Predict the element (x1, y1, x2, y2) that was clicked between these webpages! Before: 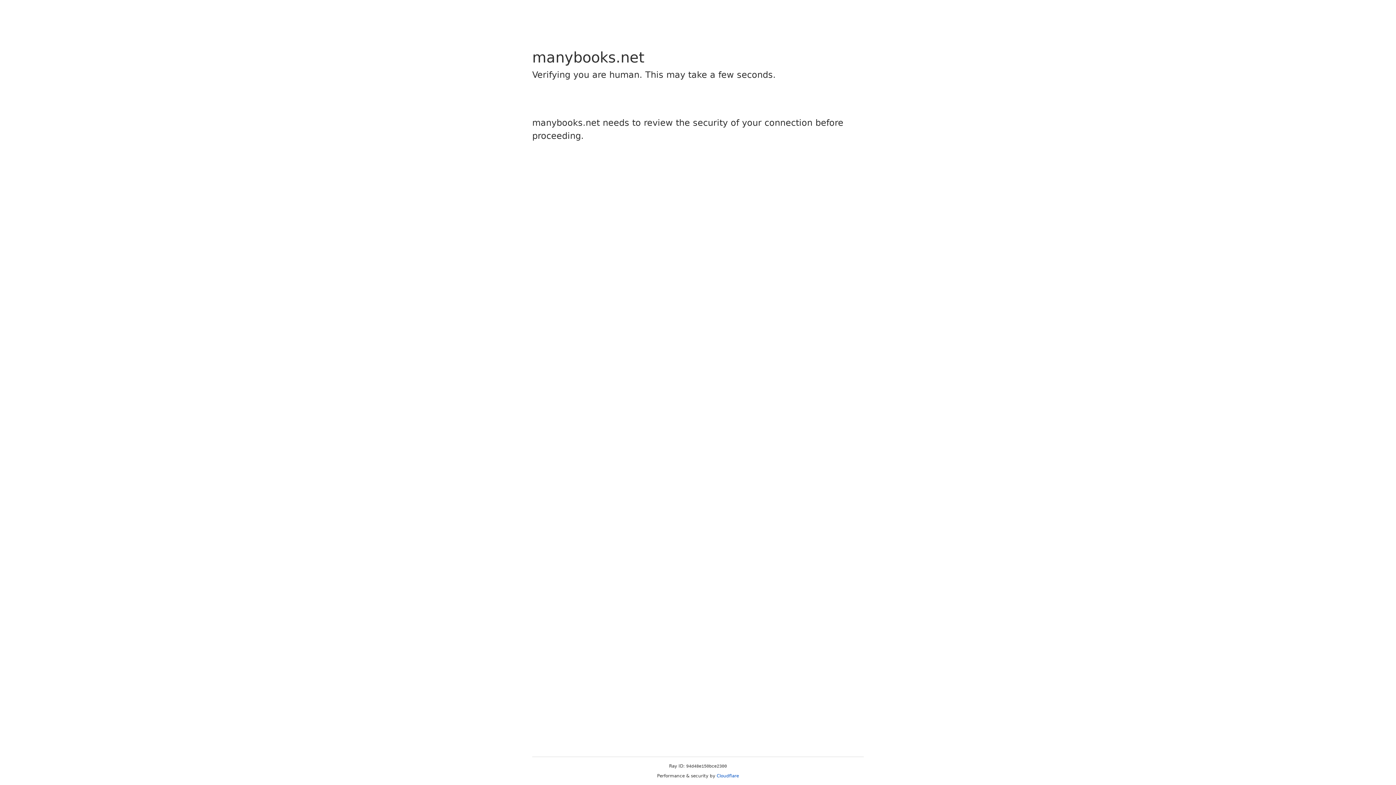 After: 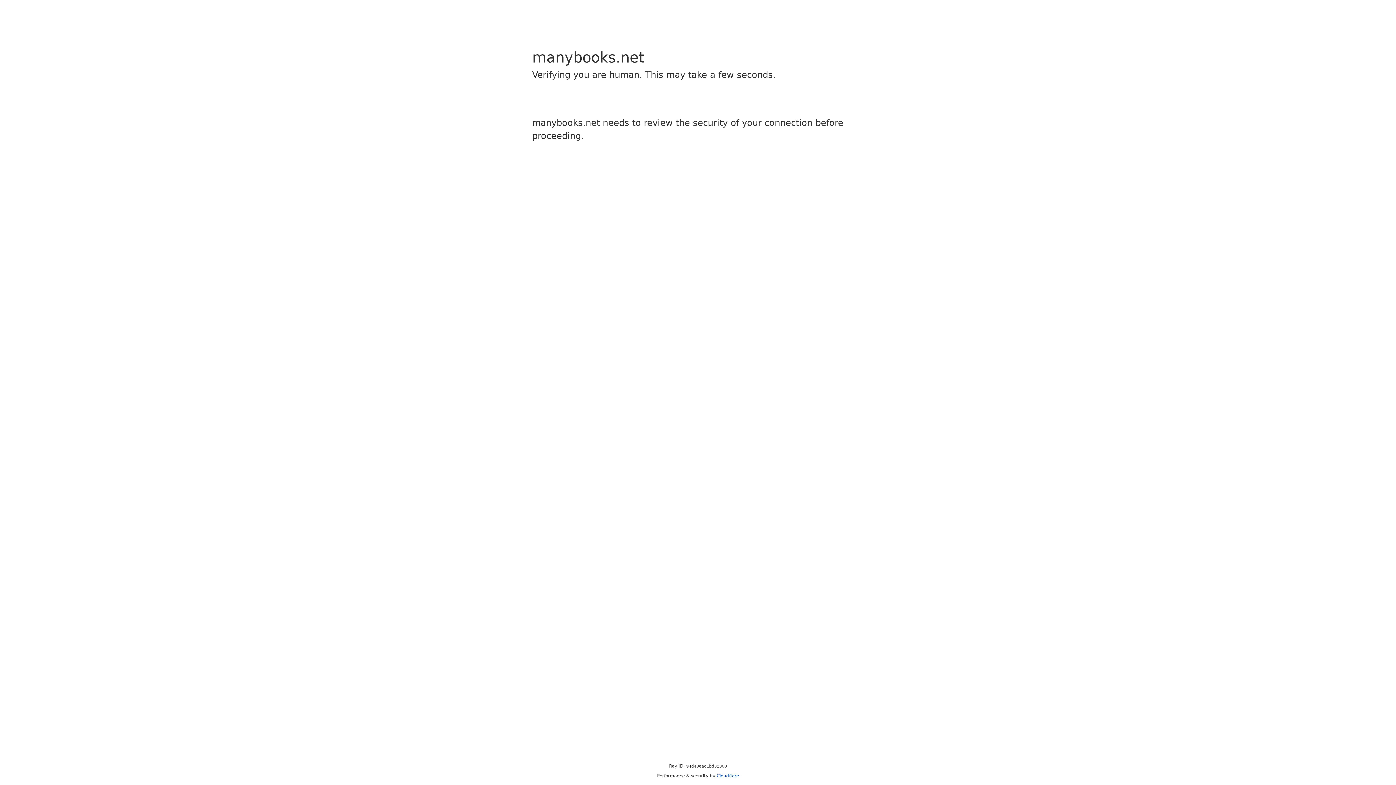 Action: label: Cloudflare bbox: (716, 773, 739, 778)